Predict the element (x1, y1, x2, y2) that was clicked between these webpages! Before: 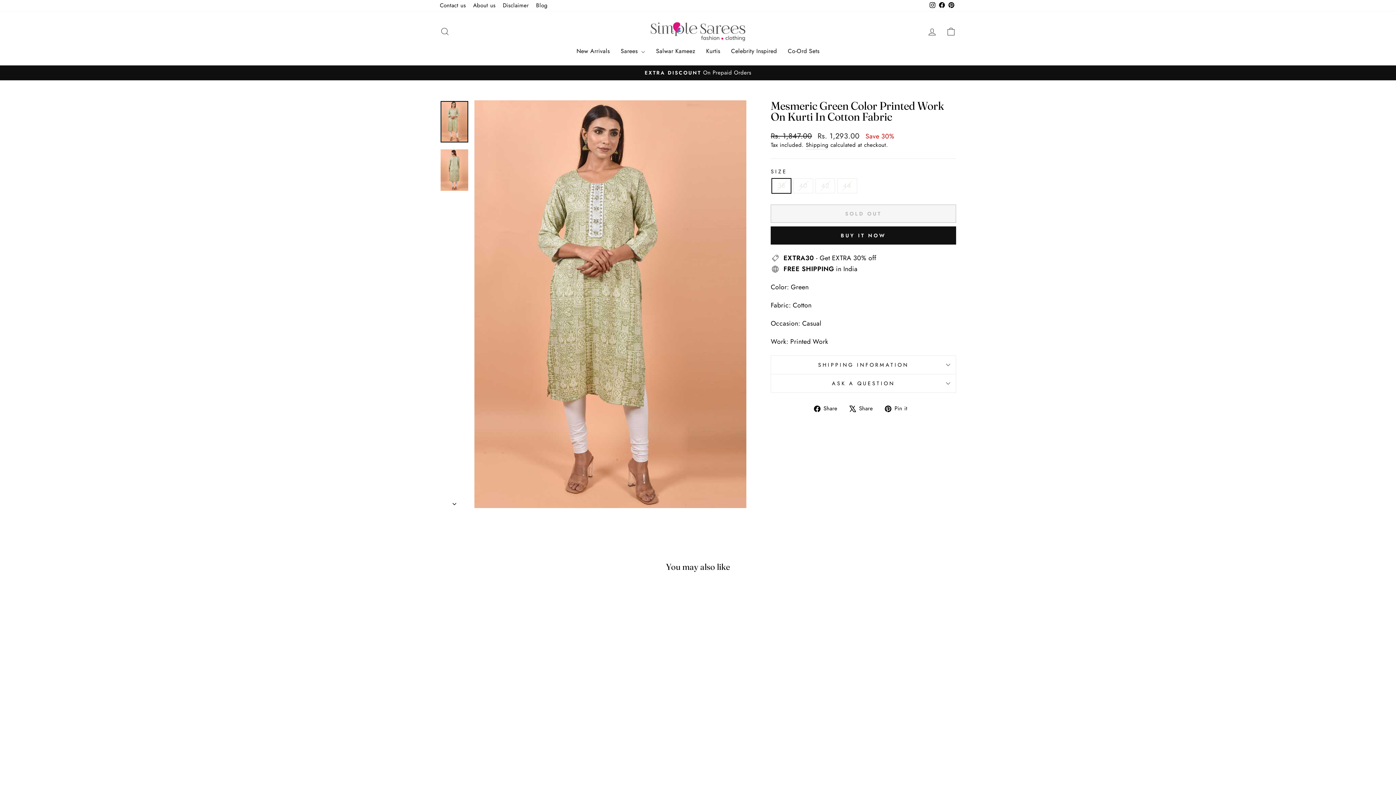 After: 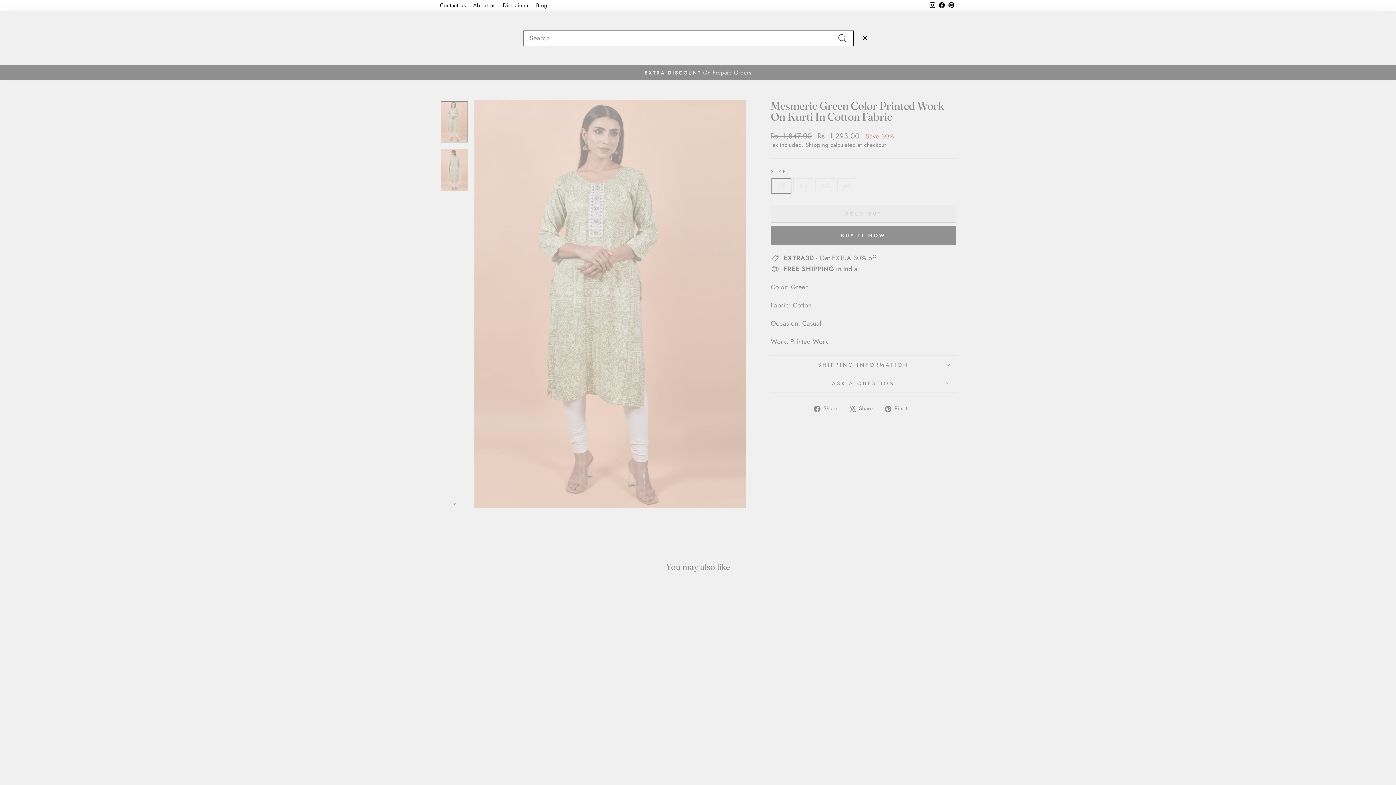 Action: bbox: (435, 23, 454, 39) label: Search